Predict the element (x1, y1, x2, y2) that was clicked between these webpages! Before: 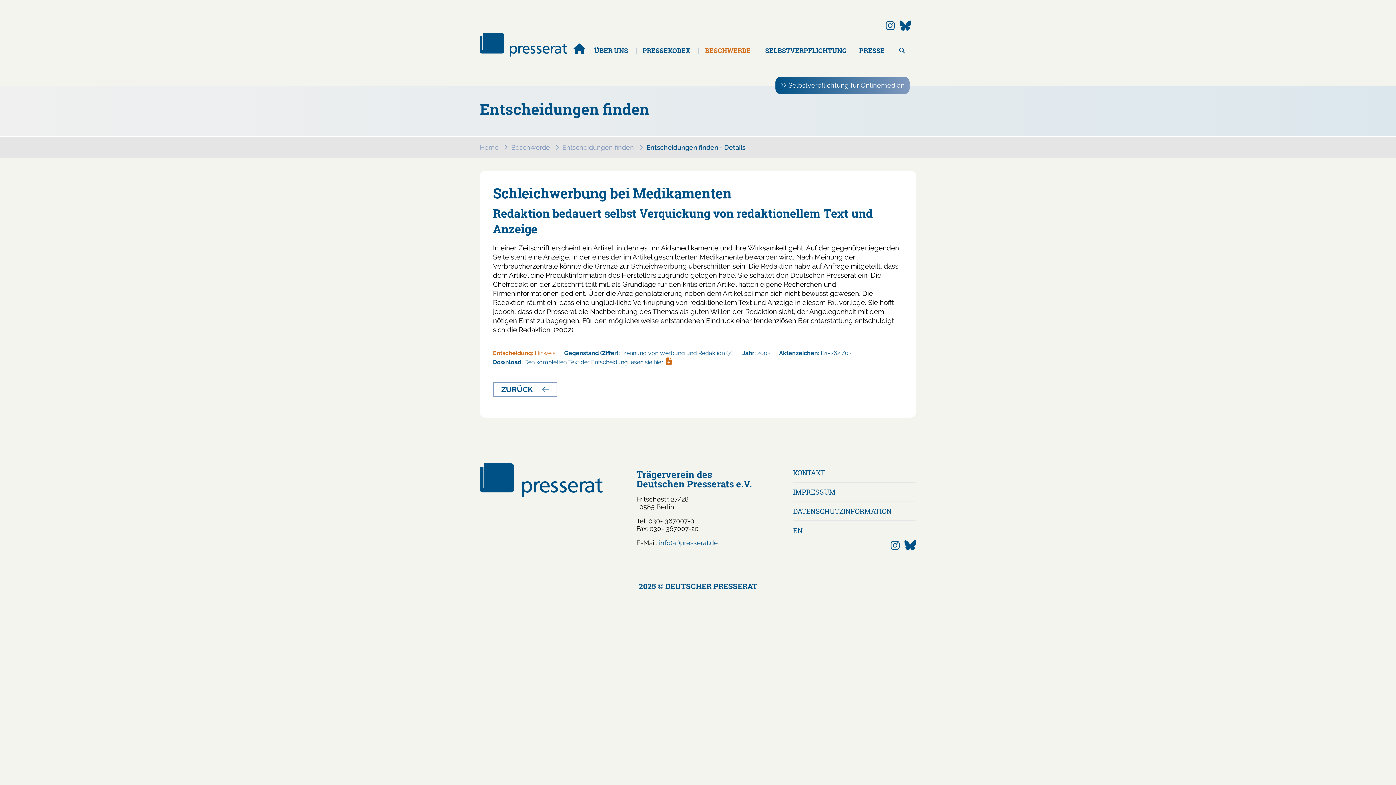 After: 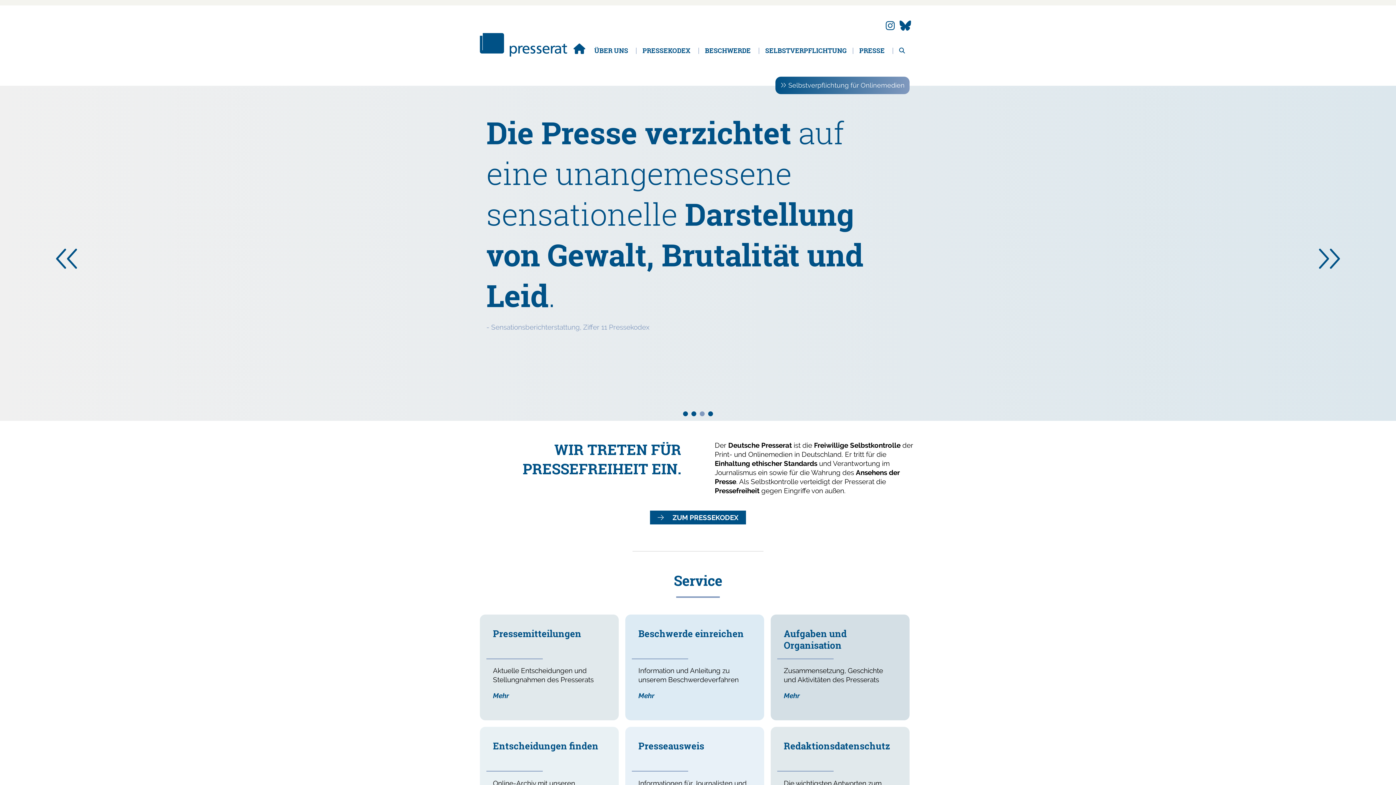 Action: label: Home bbox: (480, 143, 498, 151)